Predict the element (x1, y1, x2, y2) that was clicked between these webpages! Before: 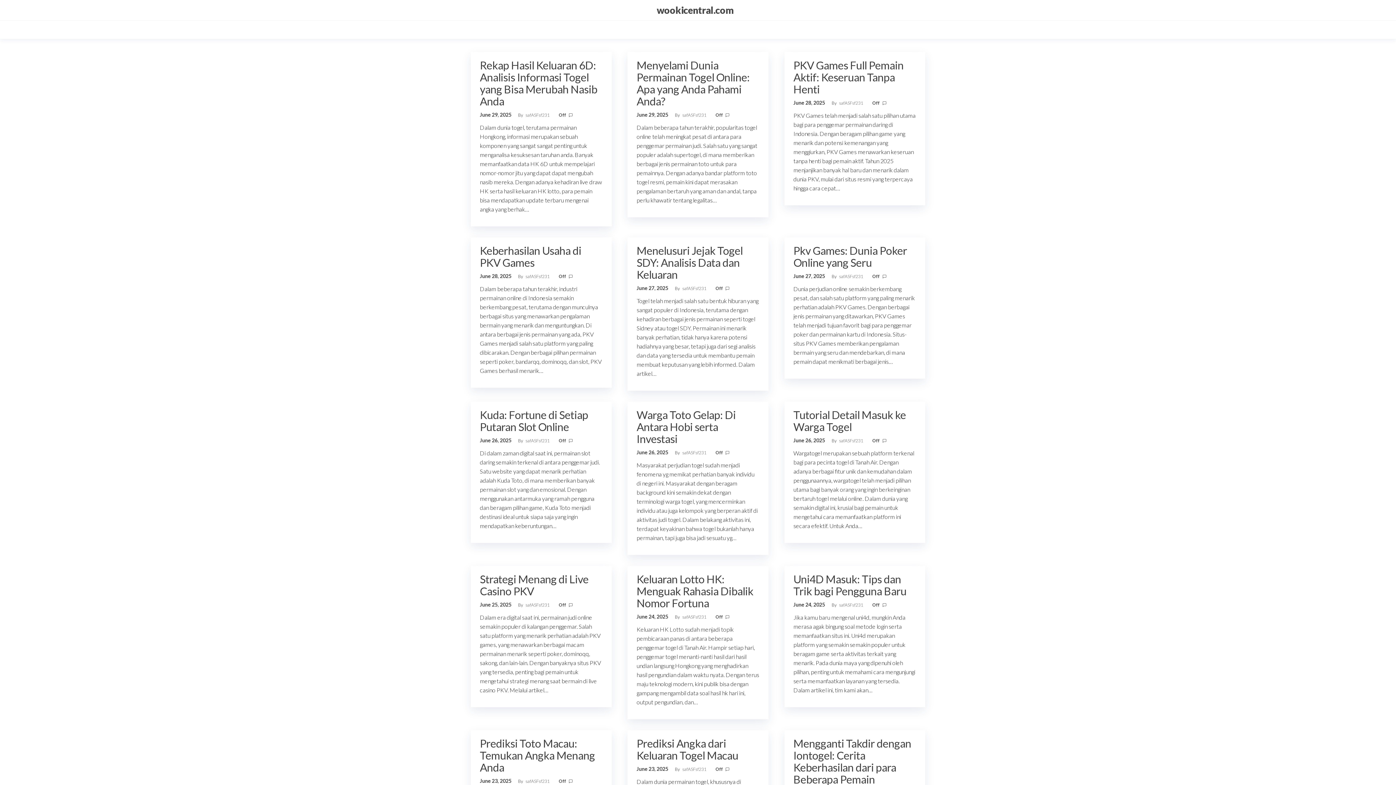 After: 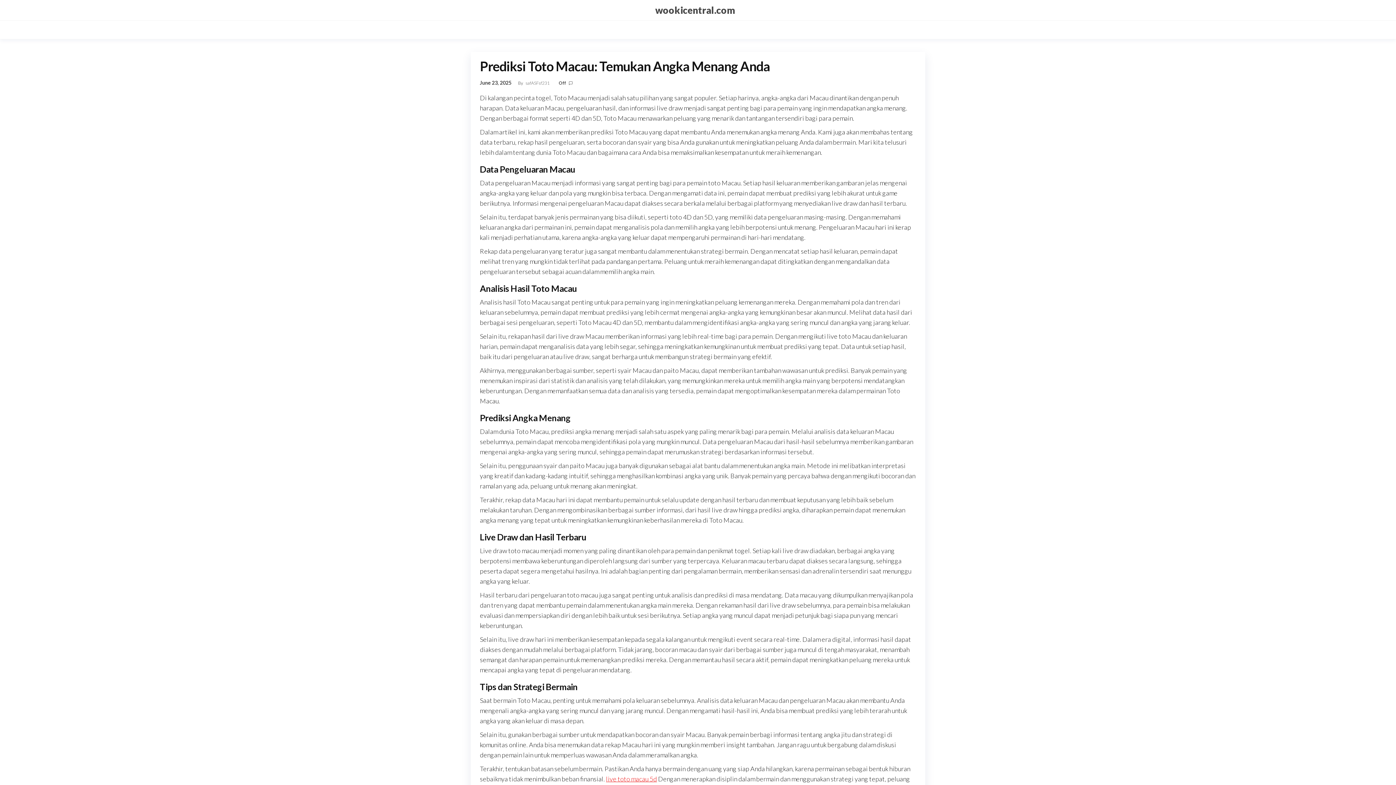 Action: bbox: (480, 737, 595, 774) label: Prediksi Toto Macau: Temukan Angka Menang Anda